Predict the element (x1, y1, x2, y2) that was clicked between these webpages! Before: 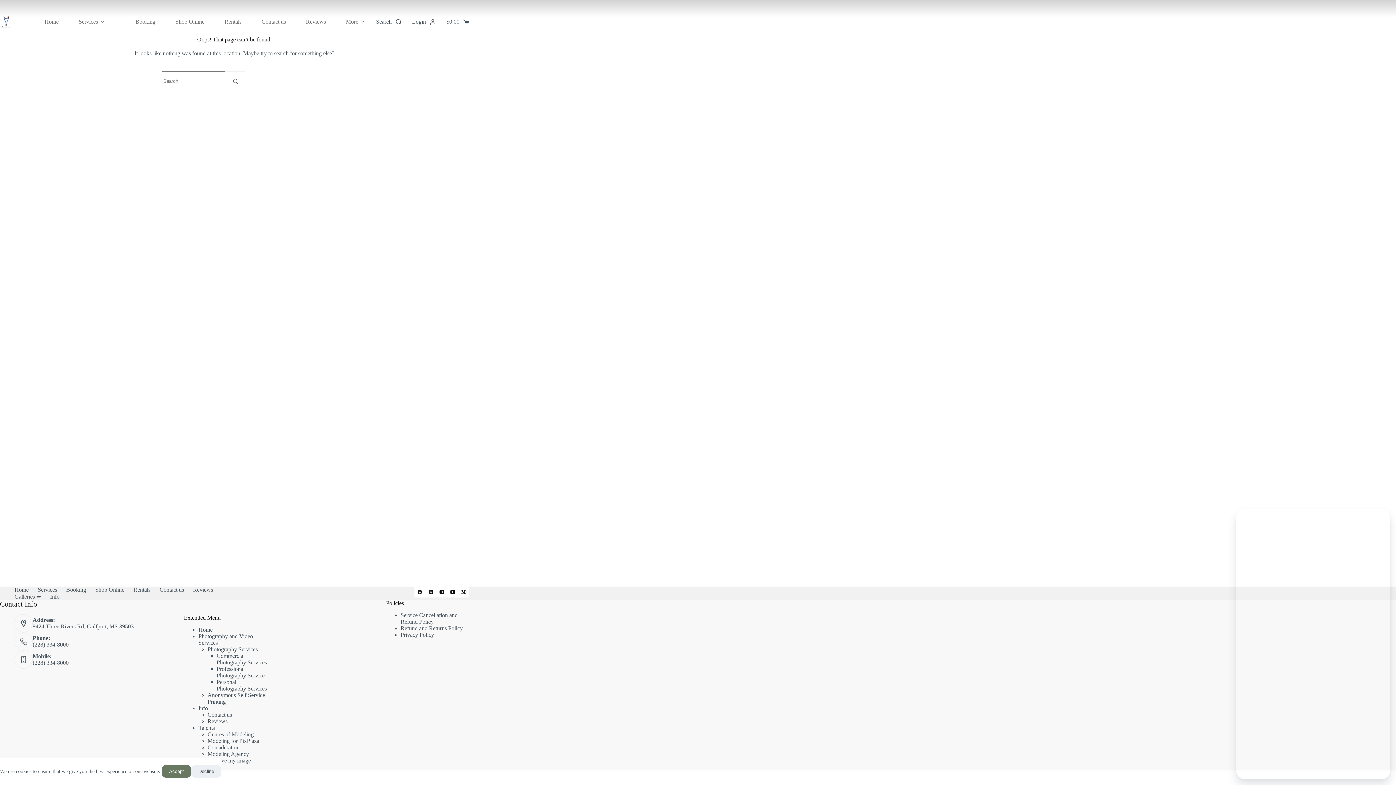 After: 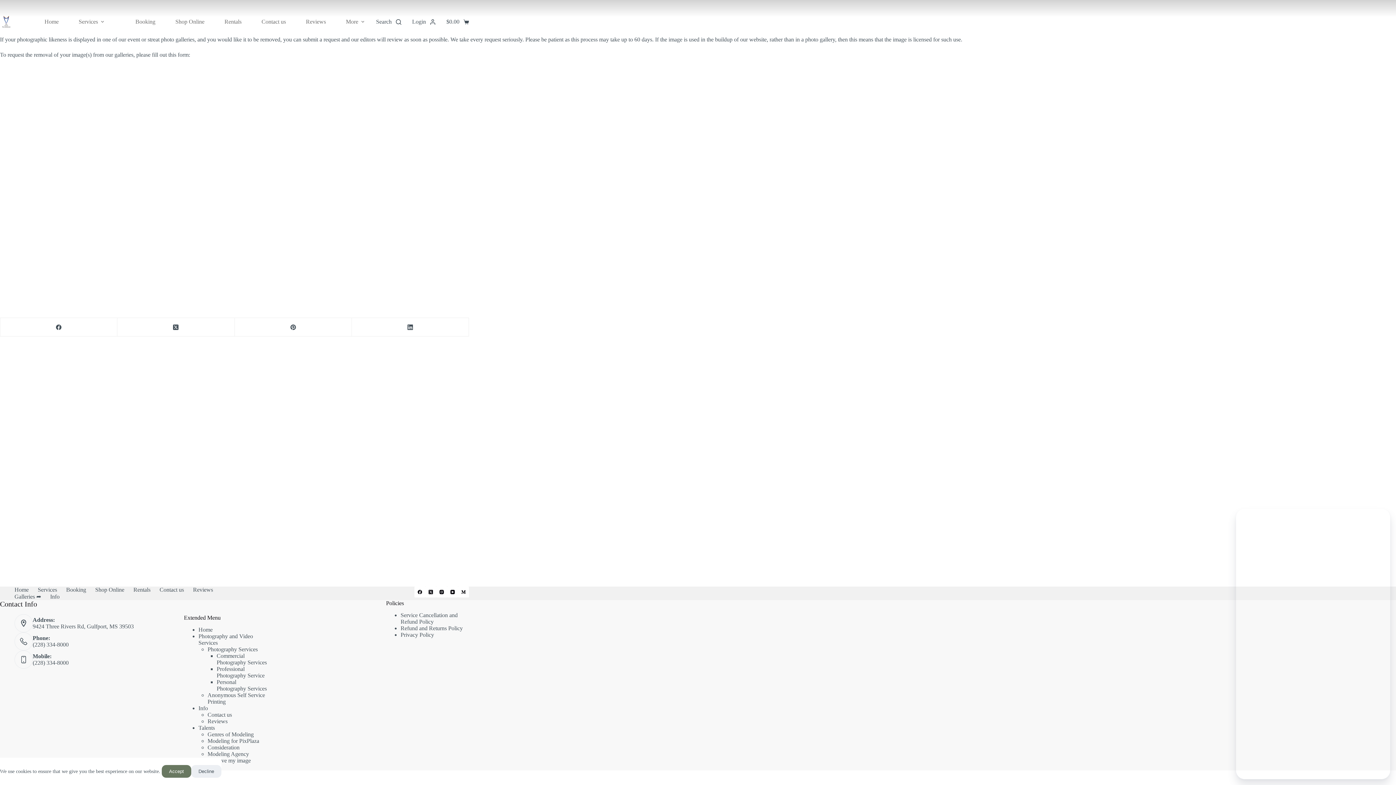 Action: label: Remove my image bbox: (207, 757, 250, 764)